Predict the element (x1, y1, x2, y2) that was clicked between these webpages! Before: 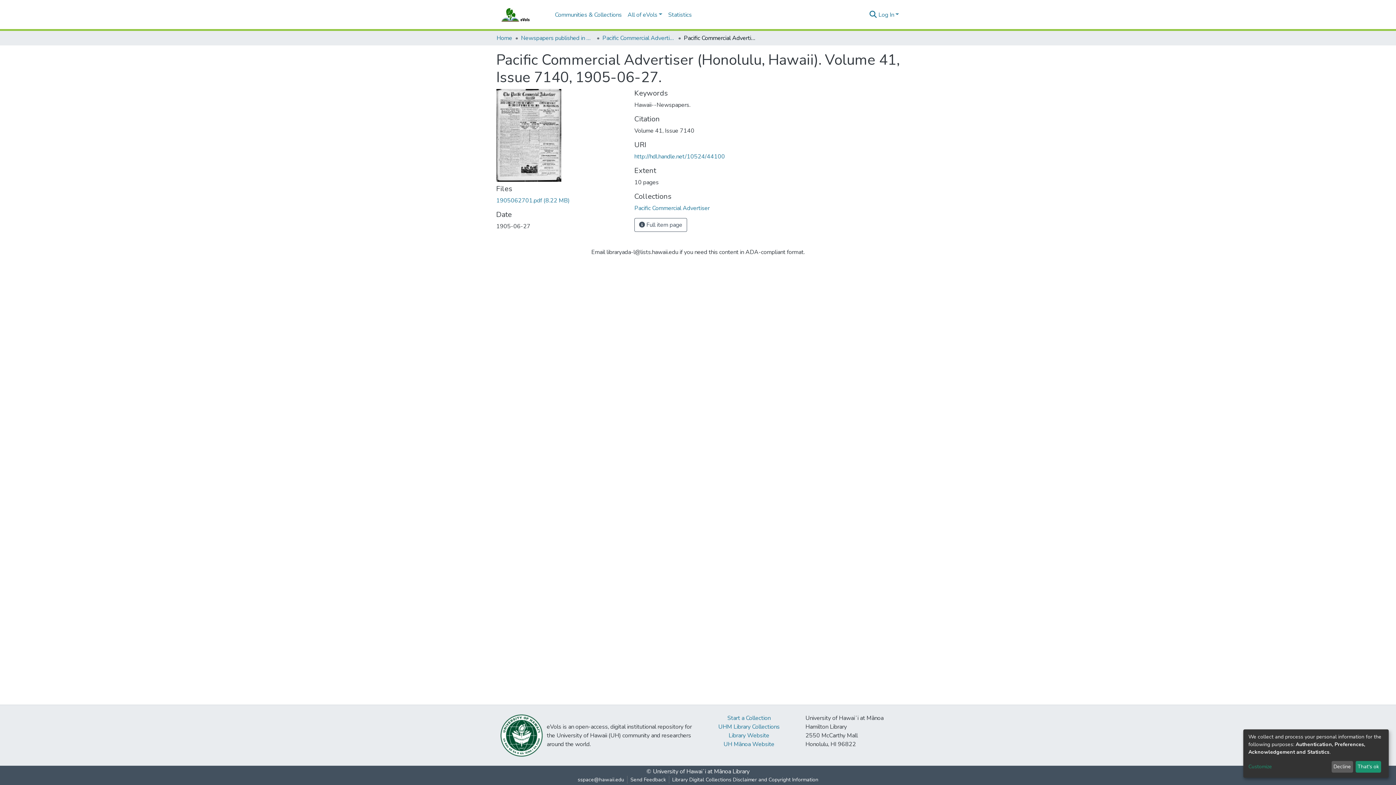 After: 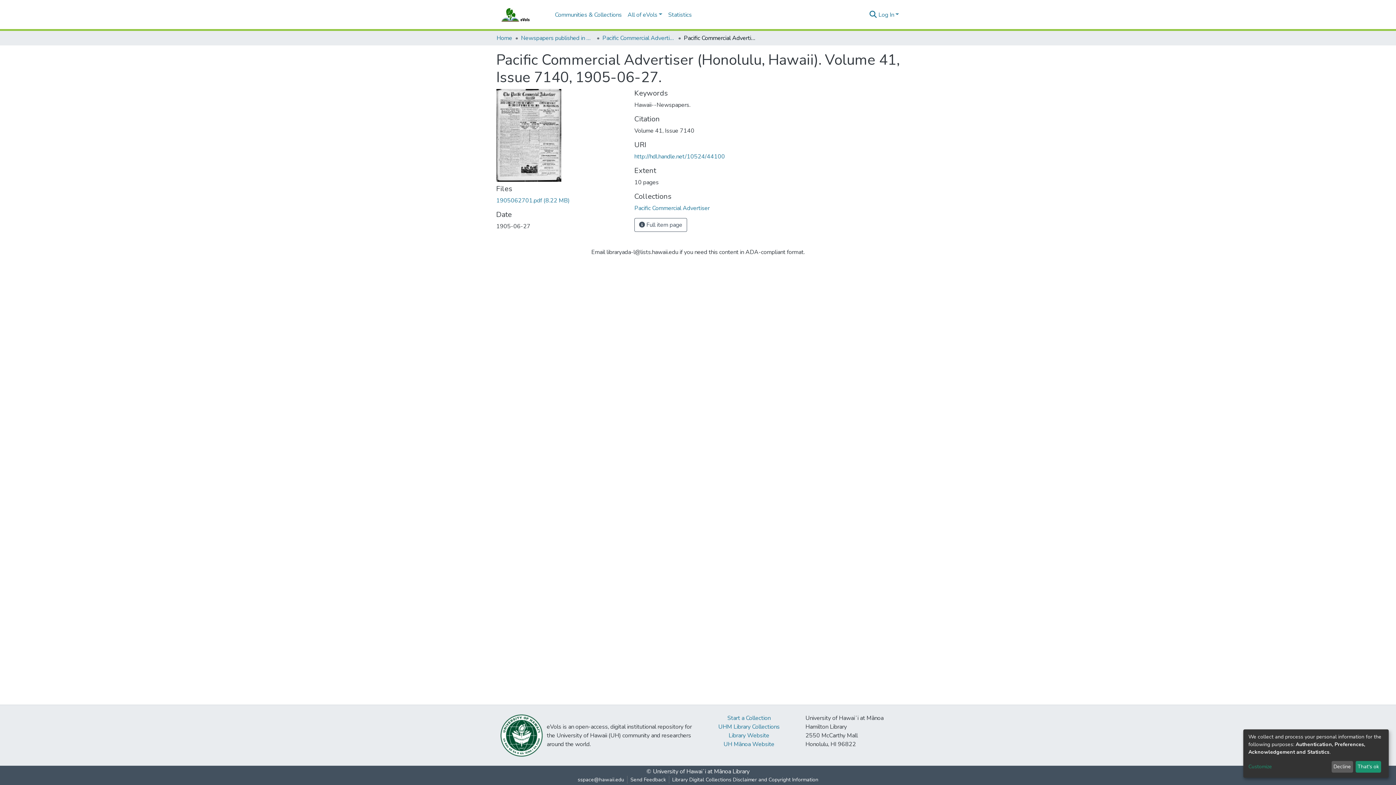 Action: bbox: (634, 152, 725, 160) label: http://hdl.handle.net/10524/44100